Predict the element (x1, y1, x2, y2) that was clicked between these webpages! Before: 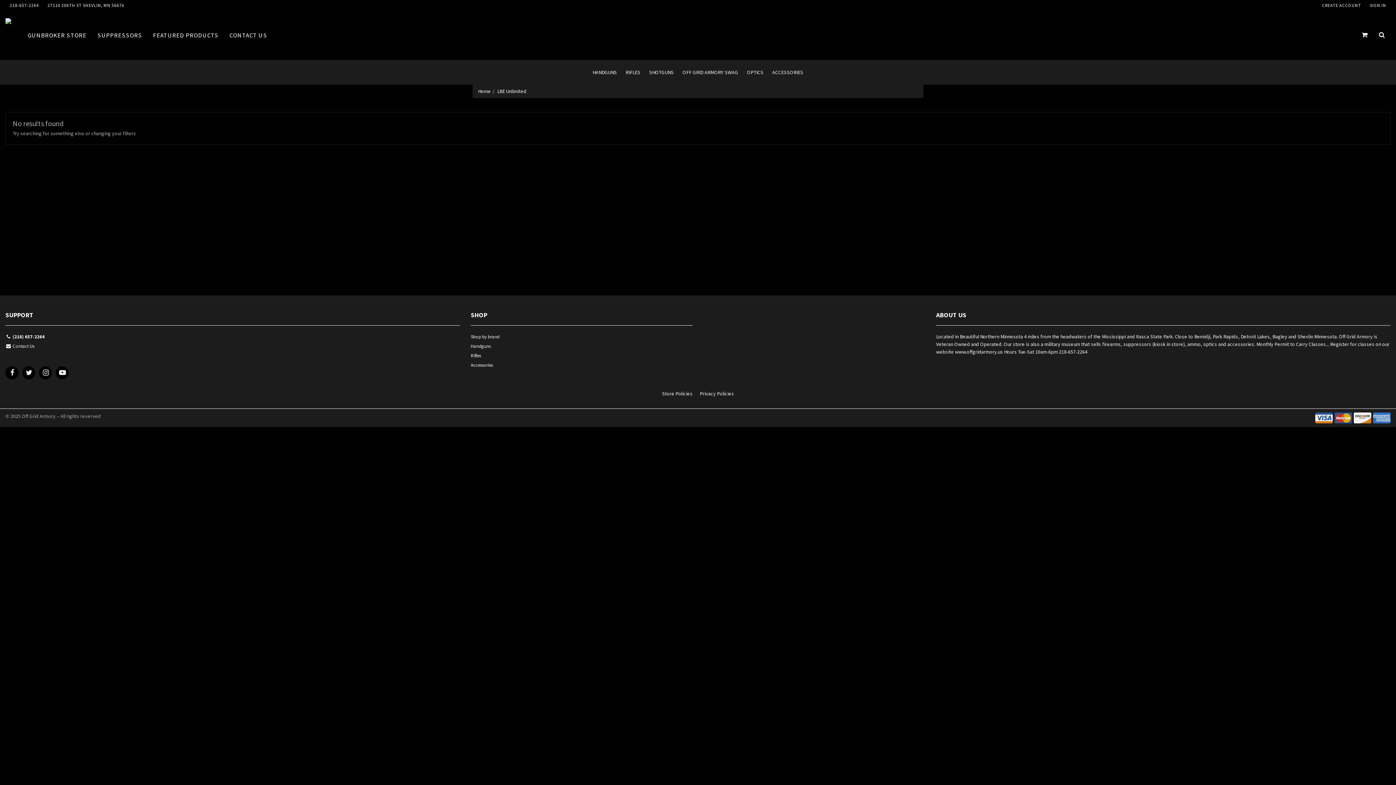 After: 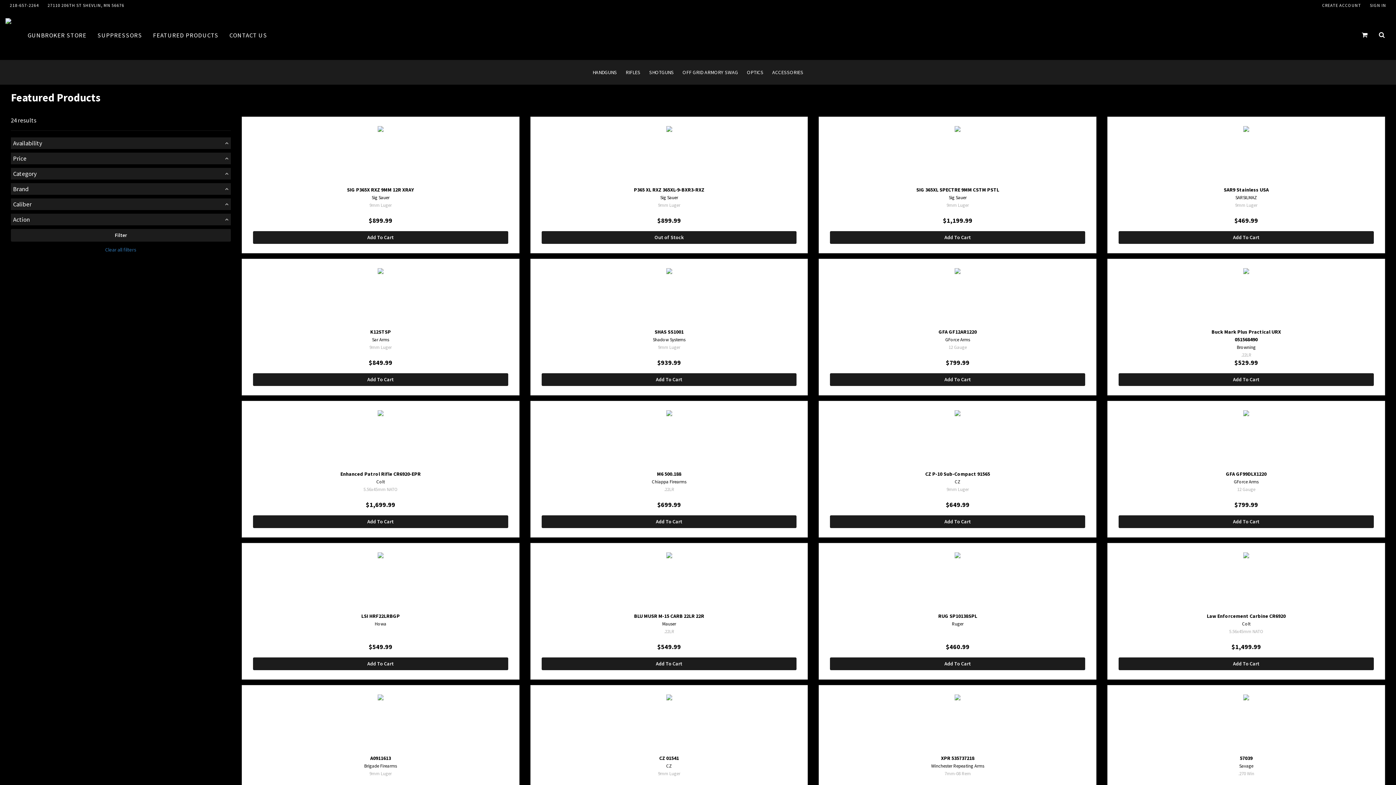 Action: bbox: (147, 10, 224, 60) label: FEATURED PRODUCTS